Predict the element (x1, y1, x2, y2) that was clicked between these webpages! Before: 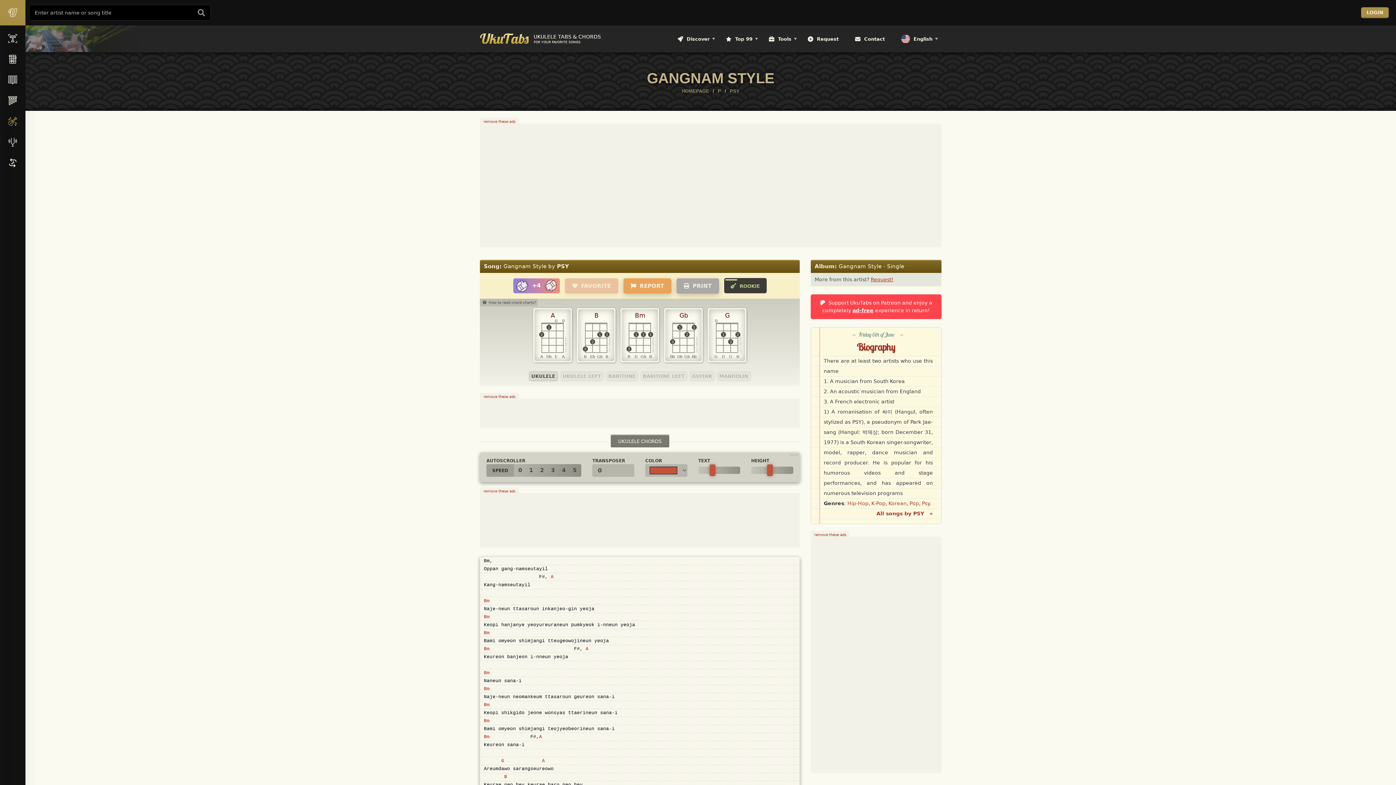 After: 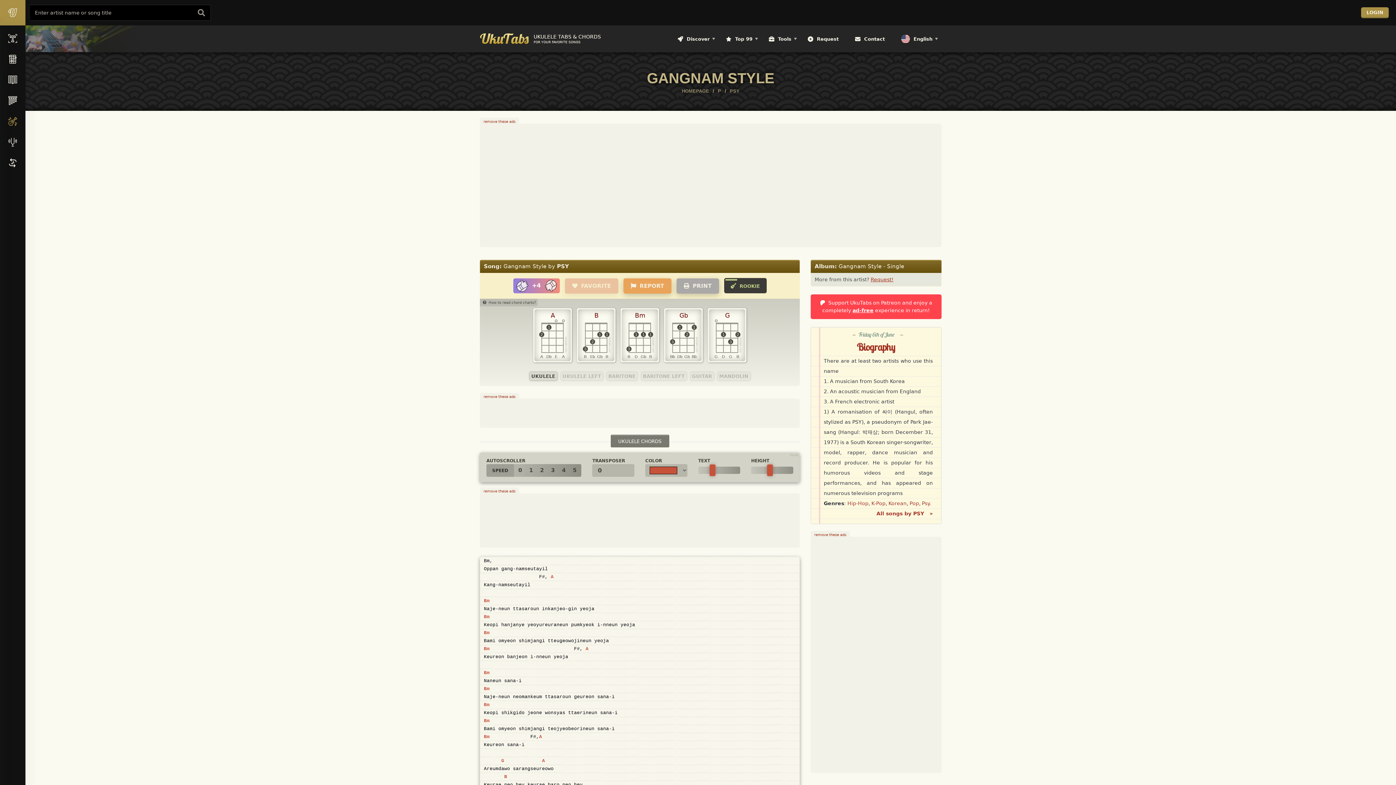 Action: label: A bbox: (550, 574, 553, 580)